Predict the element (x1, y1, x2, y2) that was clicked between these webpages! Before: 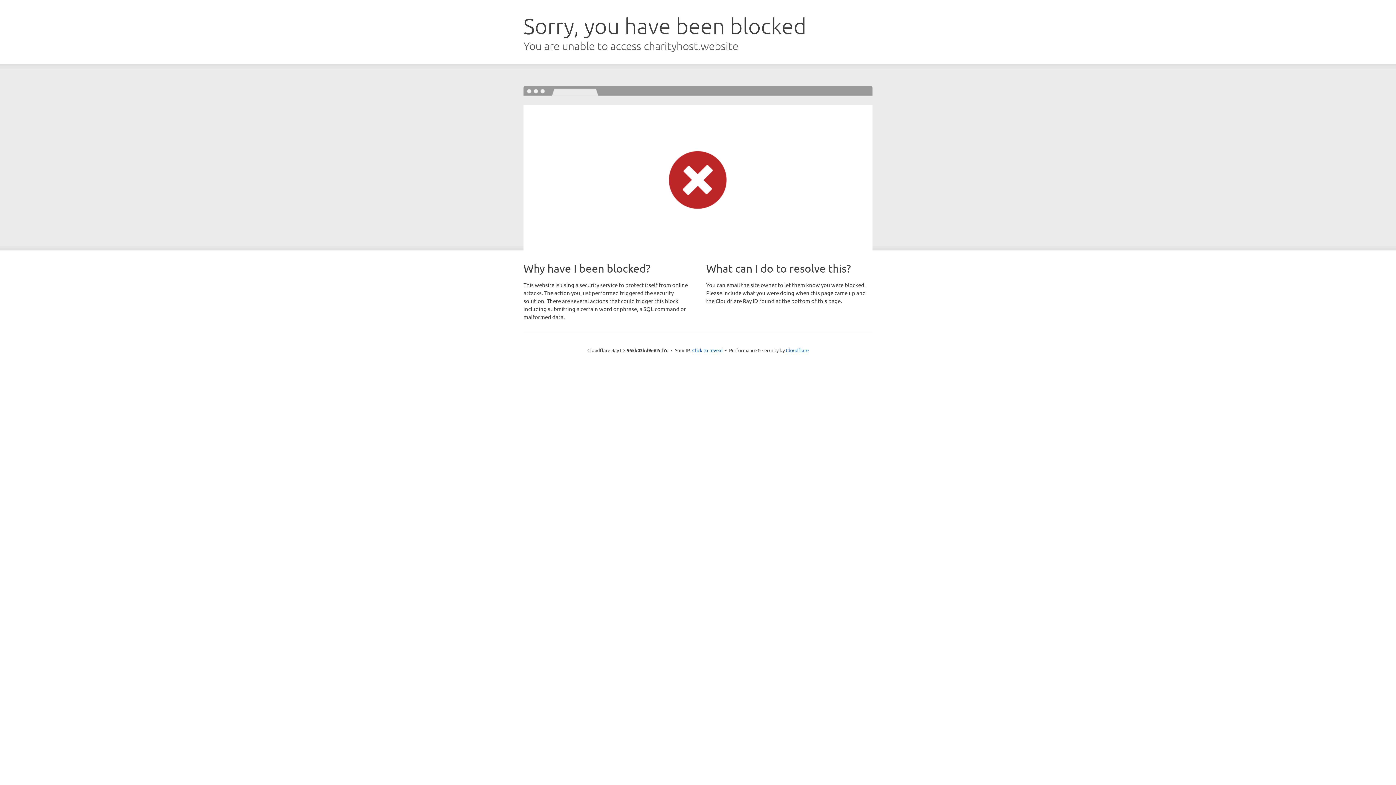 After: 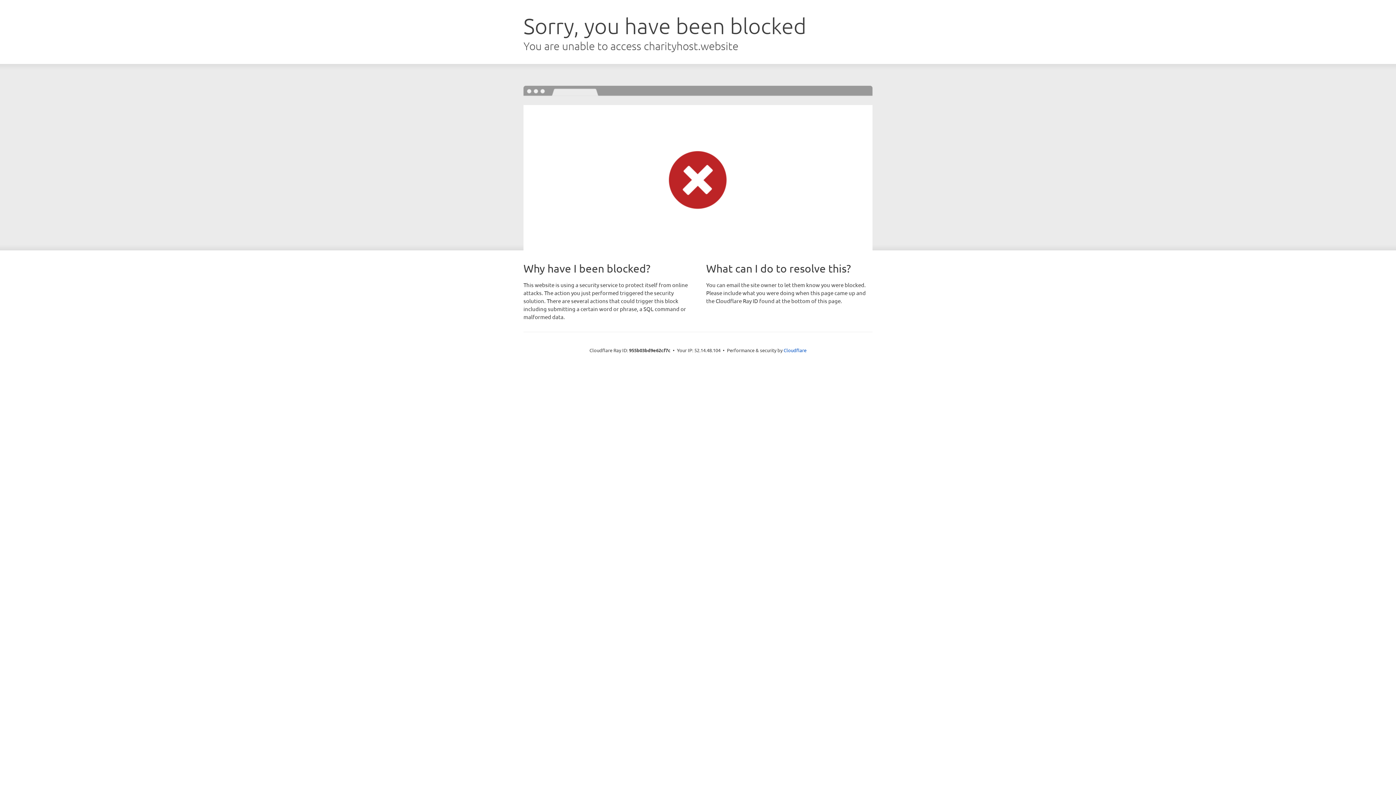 Action: bbox: (692, 346, 722, 353) label: Click to reveal